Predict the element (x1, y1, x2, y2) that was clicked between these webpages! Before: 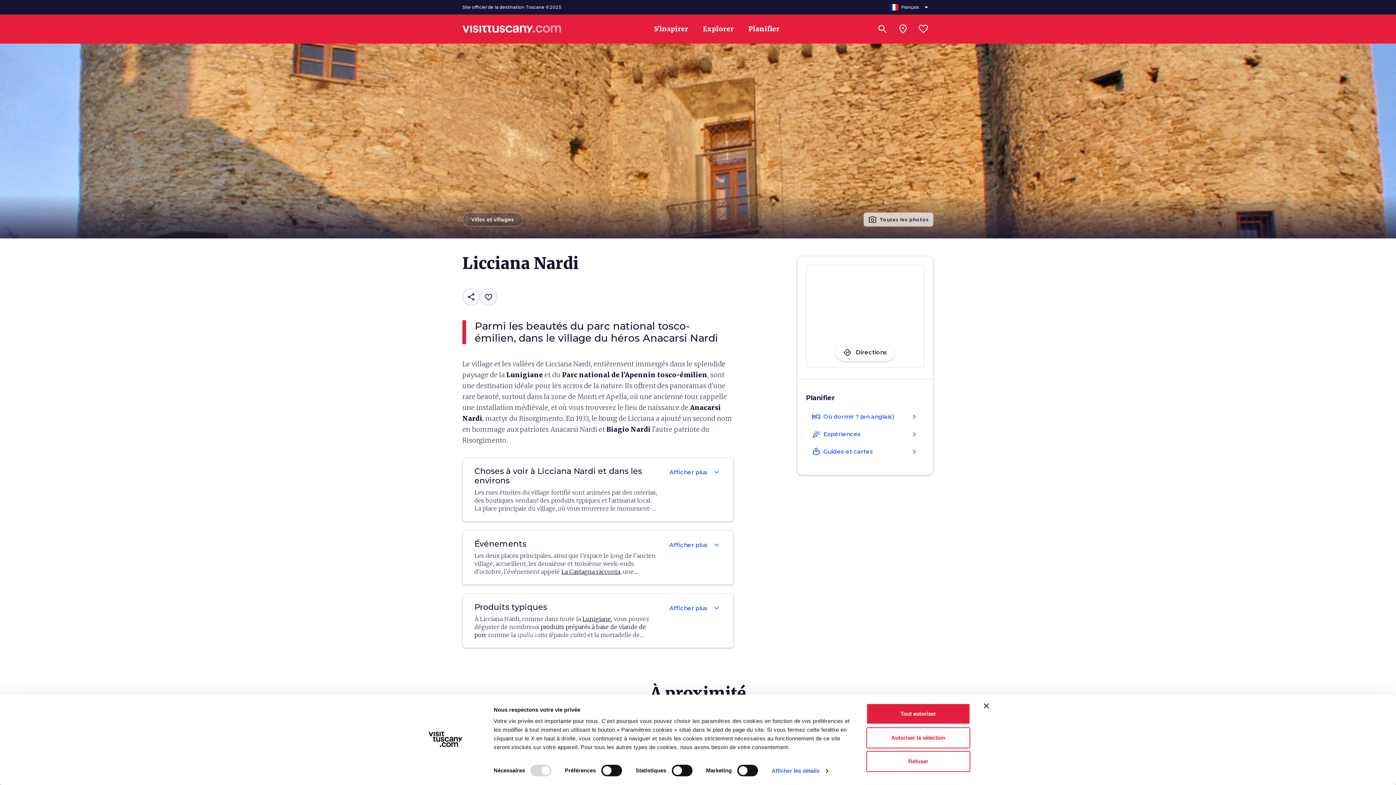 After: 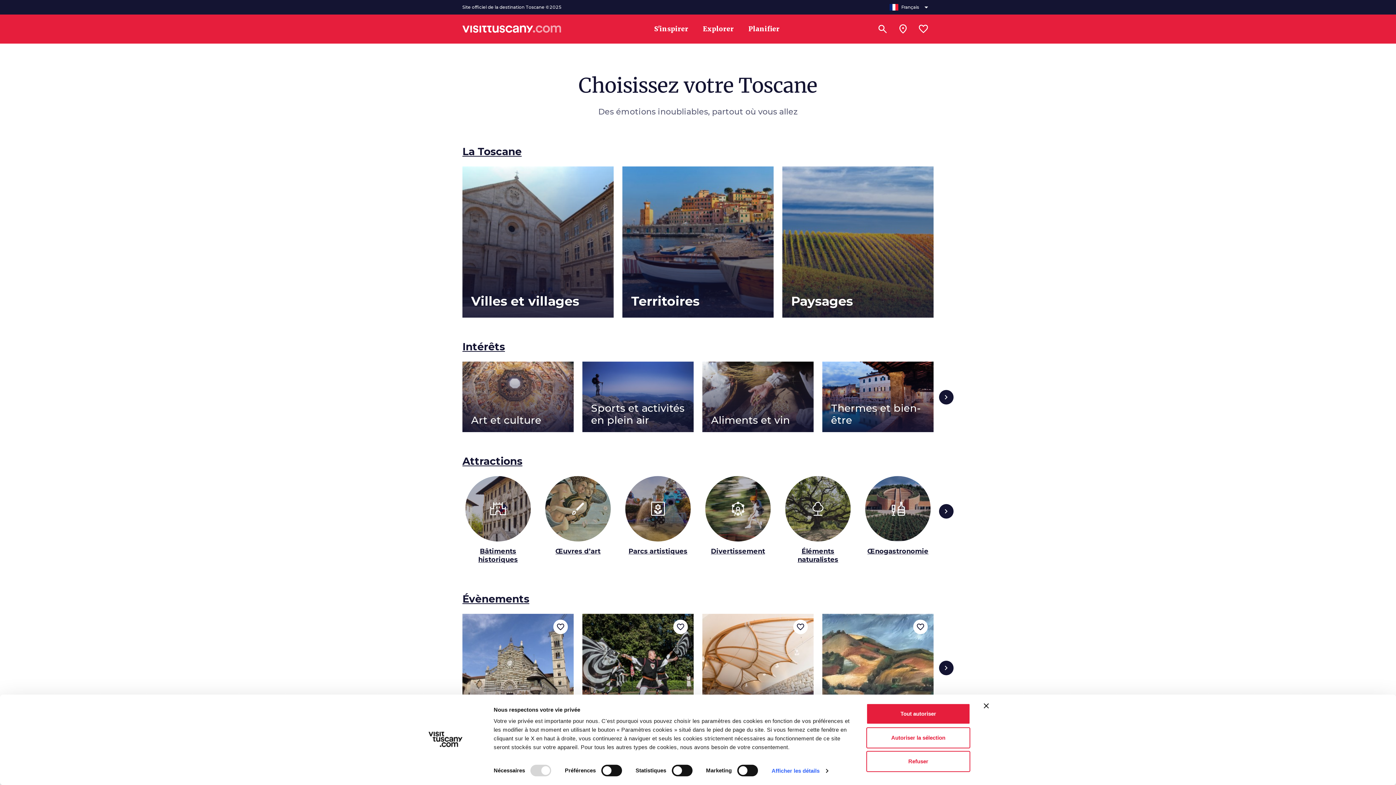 Action: bbox: (703, 20, 734, 37) label: Explorer